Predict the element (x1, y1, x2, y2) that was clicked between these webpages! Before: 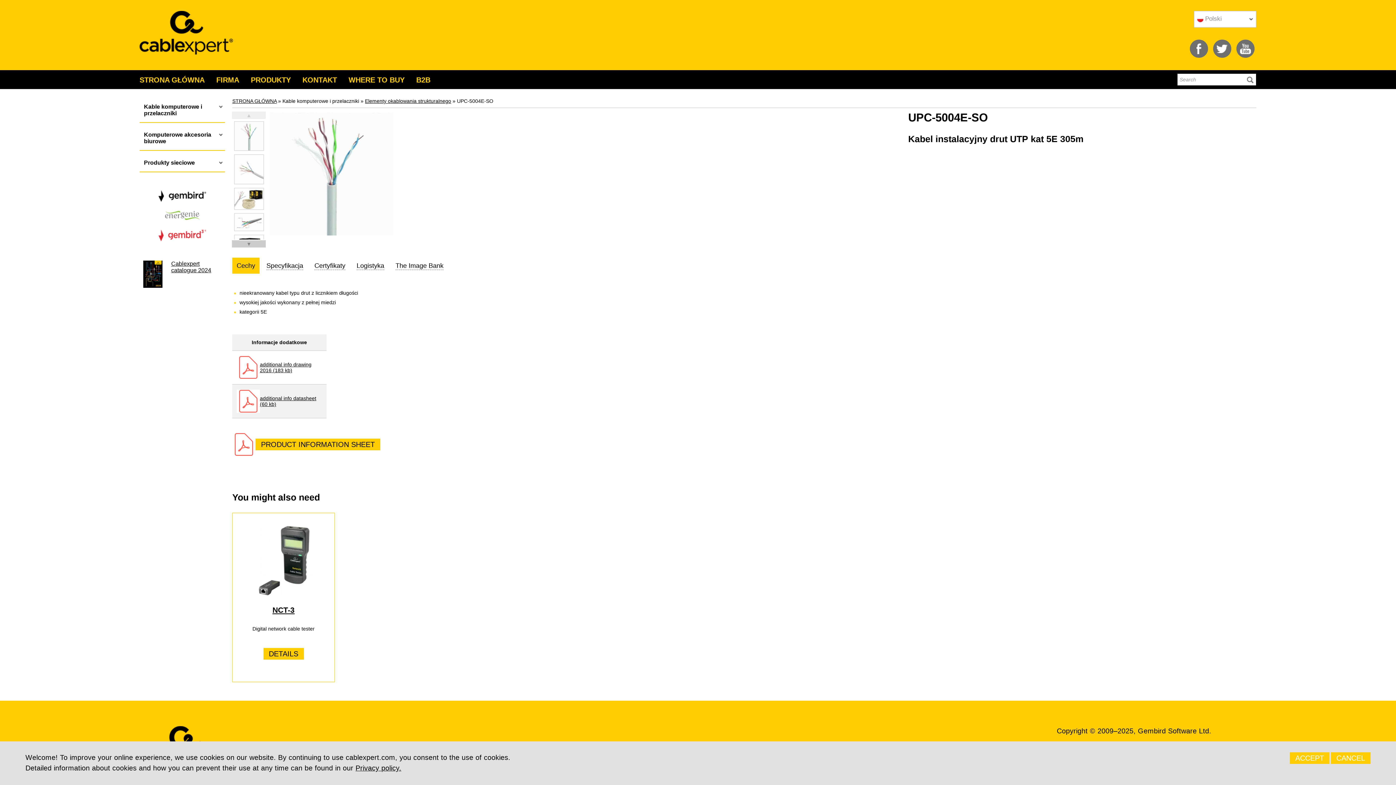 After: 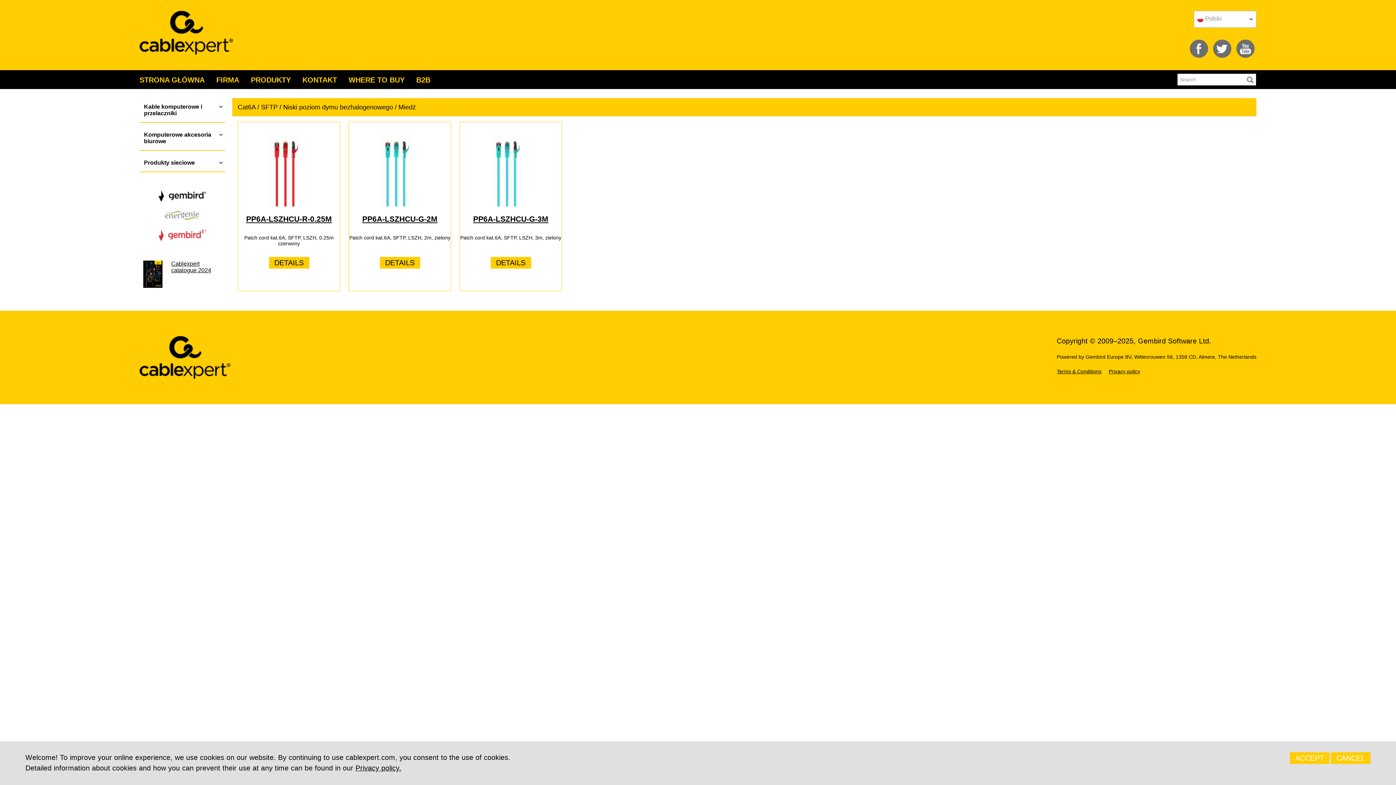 Action: label: PRODUKTY bbox: (250, 76, 290, 84)